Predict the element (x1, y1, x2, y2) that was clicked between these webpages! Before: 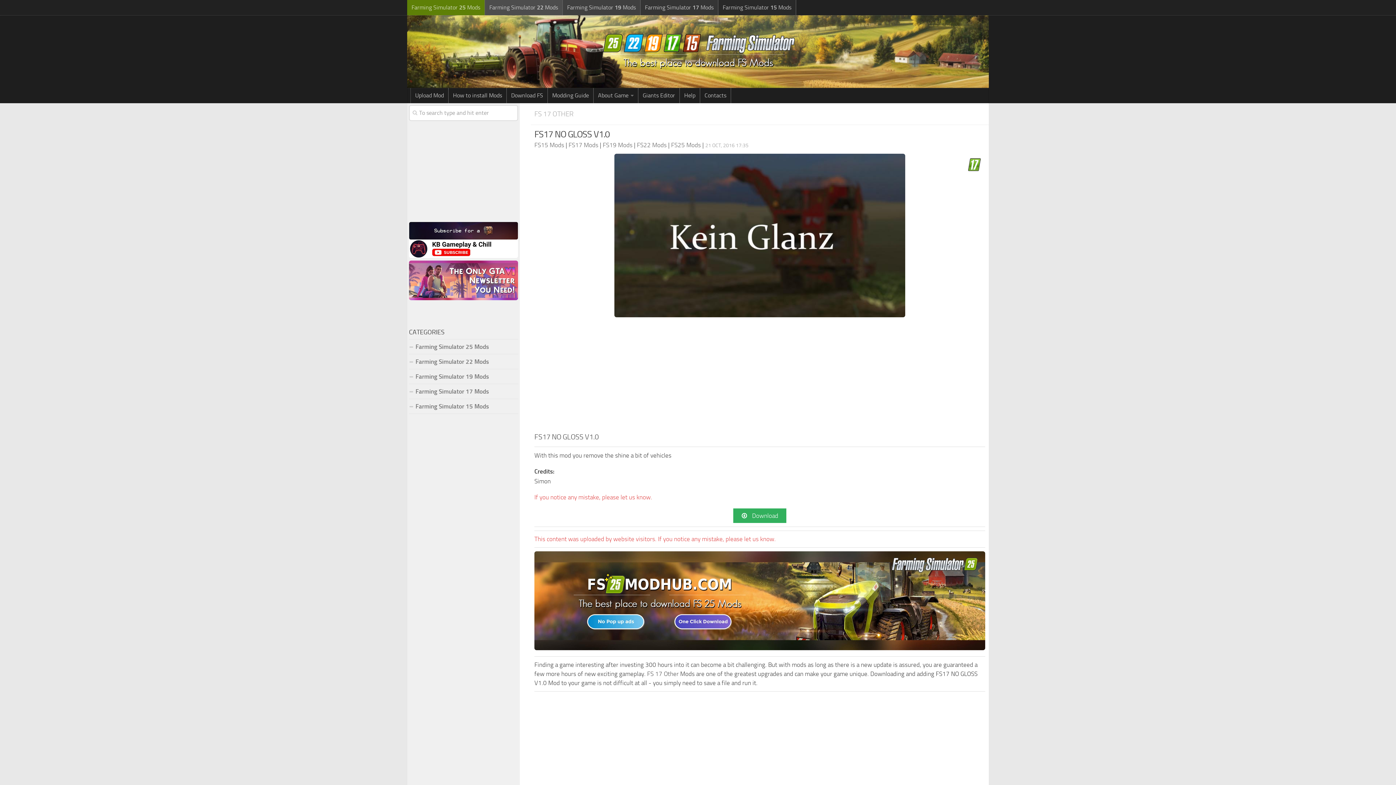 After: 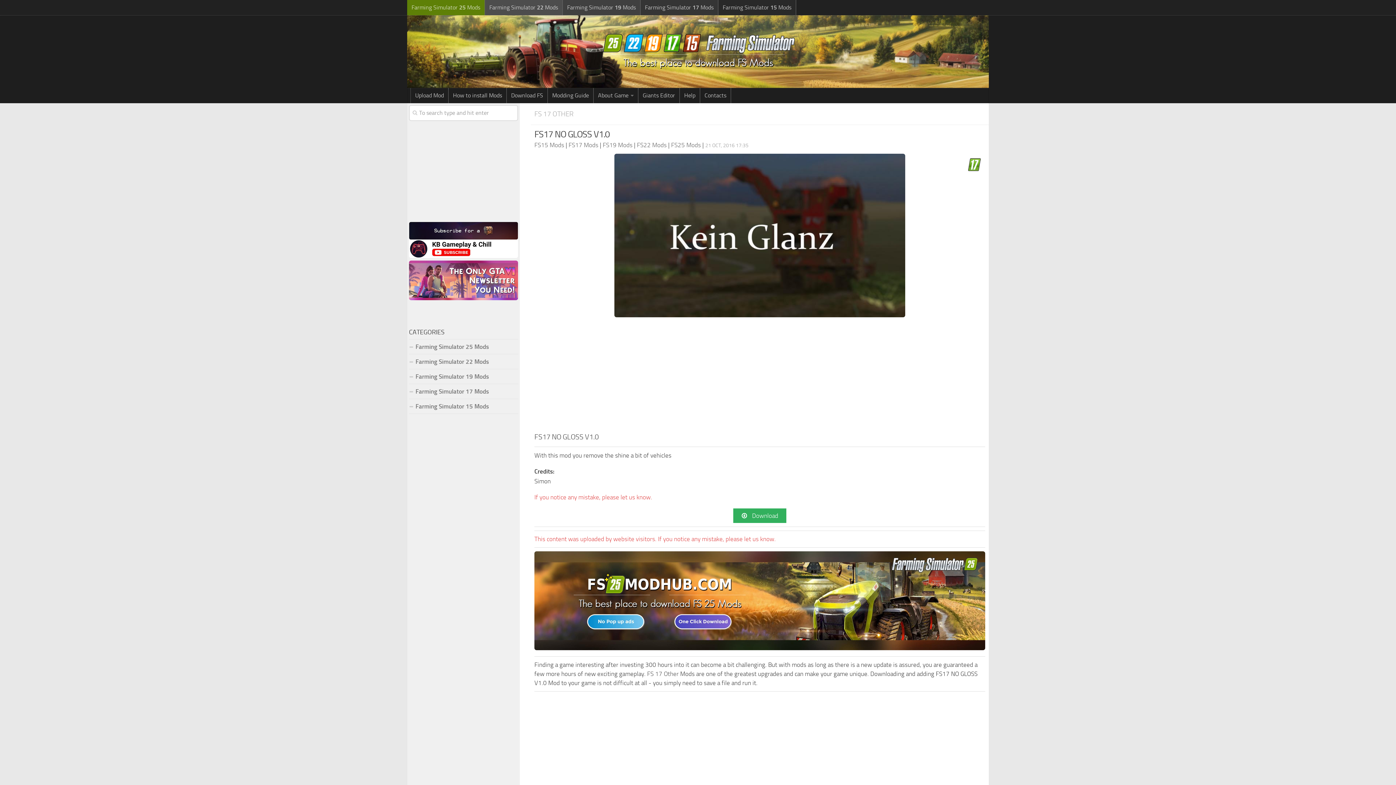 Action: bbox: (534, 644, 985, 651)